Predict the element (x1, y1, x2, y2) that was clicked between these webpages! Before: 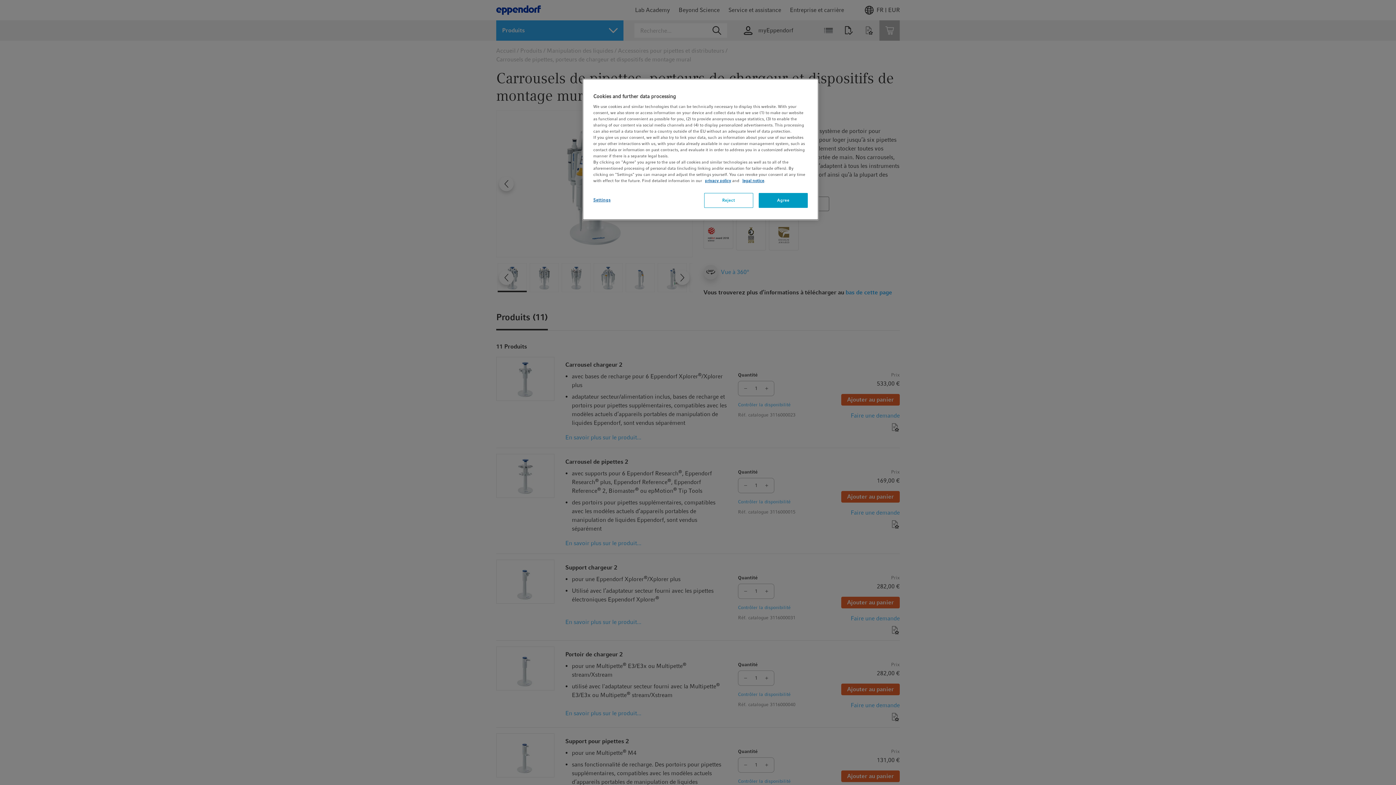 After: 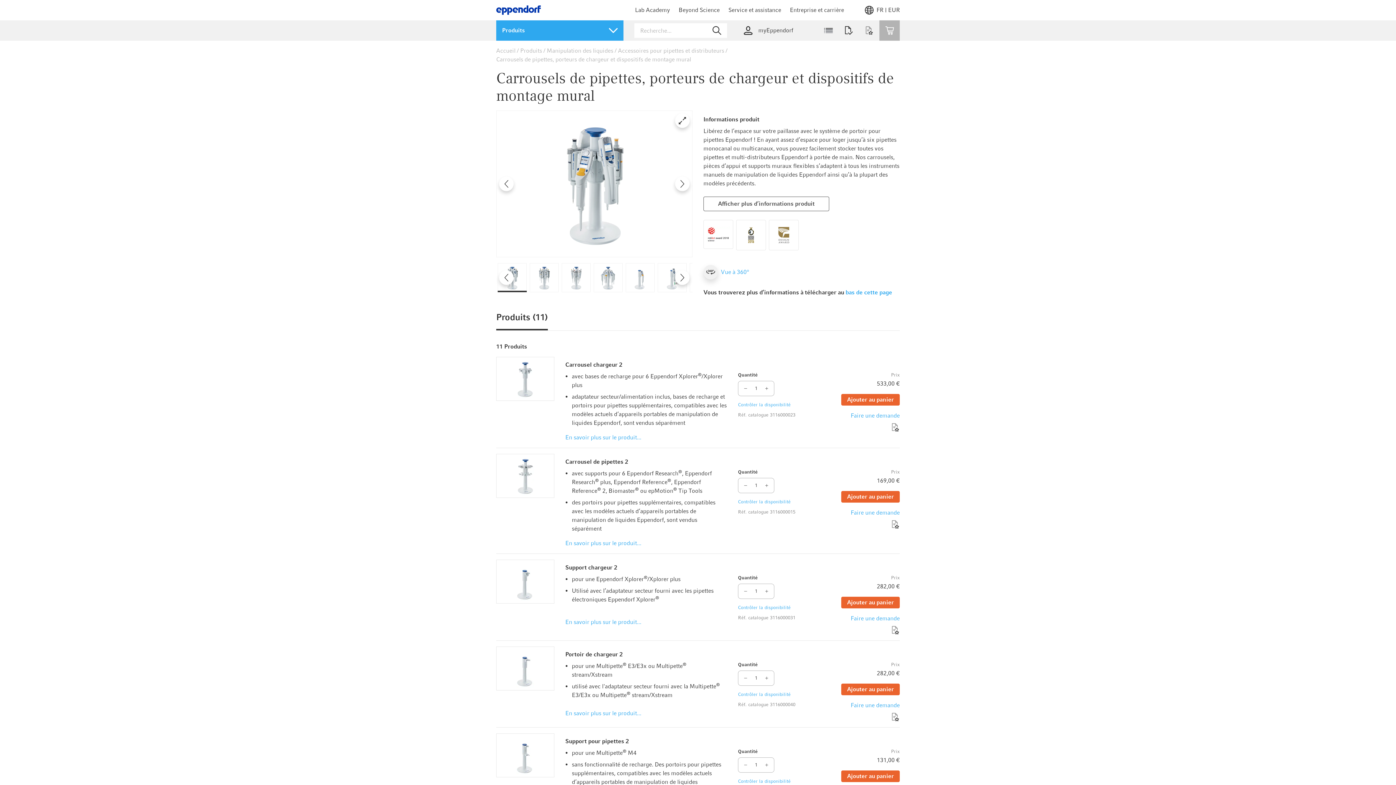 Action: label: Agree bbox: (758, 193, 808, 208)